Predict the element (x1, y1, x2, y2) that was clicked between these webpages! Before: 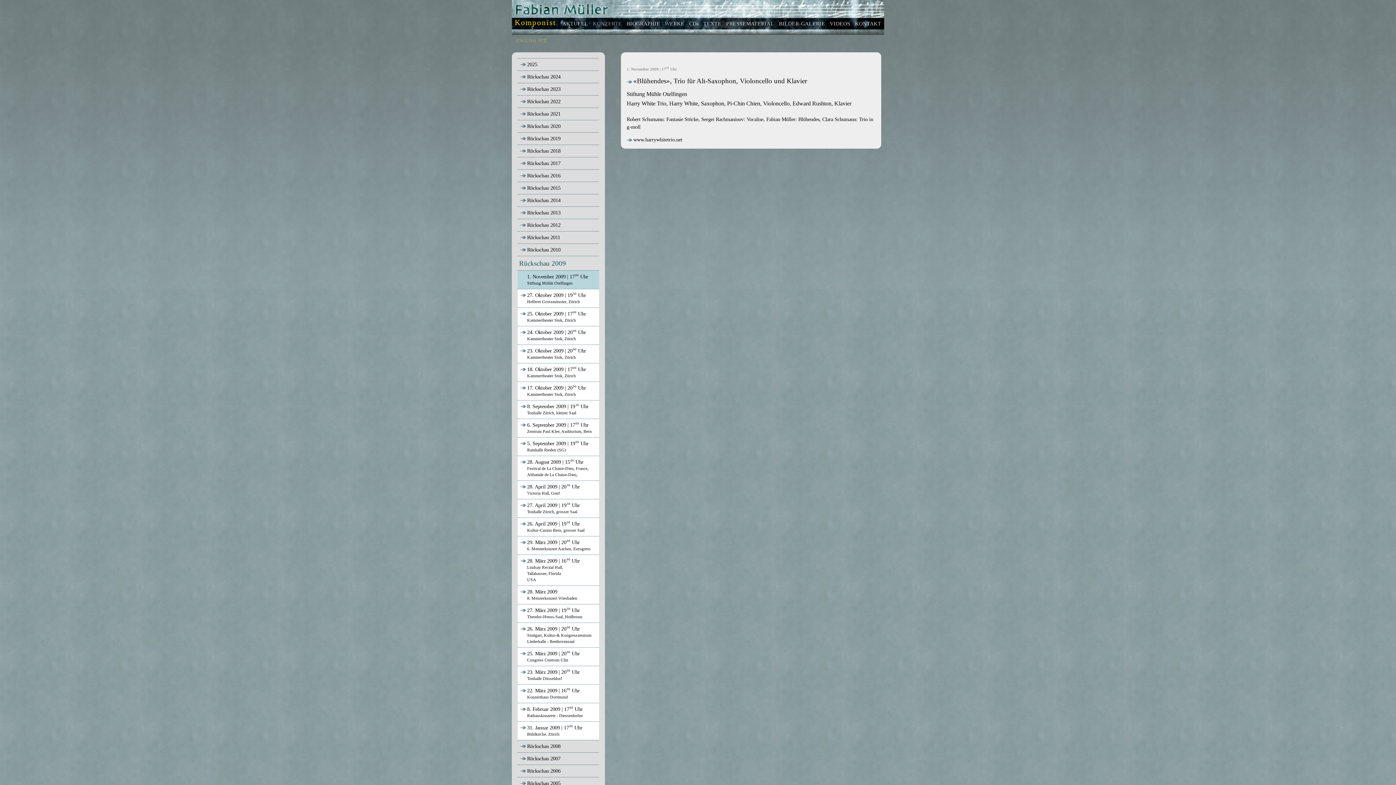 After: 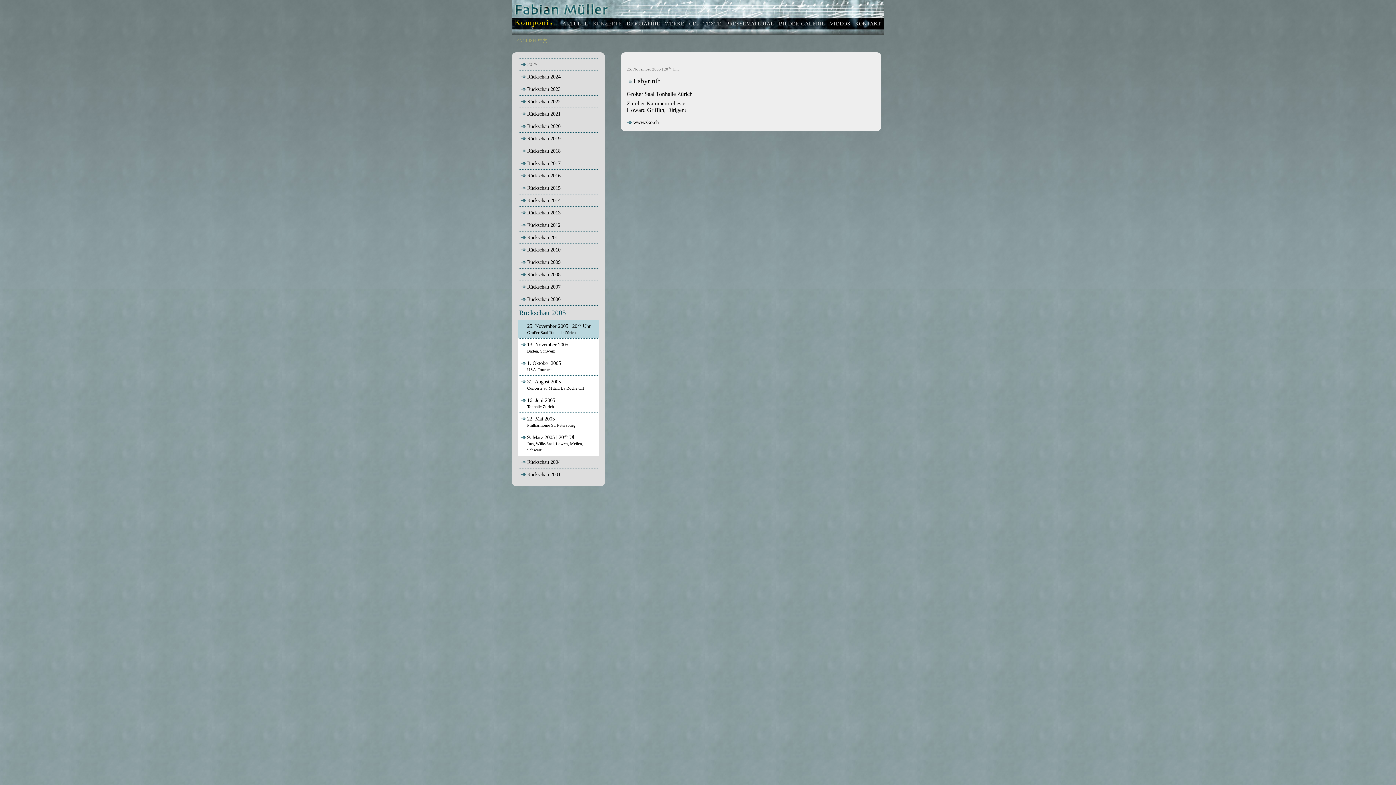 Action: label: Rückschau 2005 bbox: (527, 780, 560, 786)